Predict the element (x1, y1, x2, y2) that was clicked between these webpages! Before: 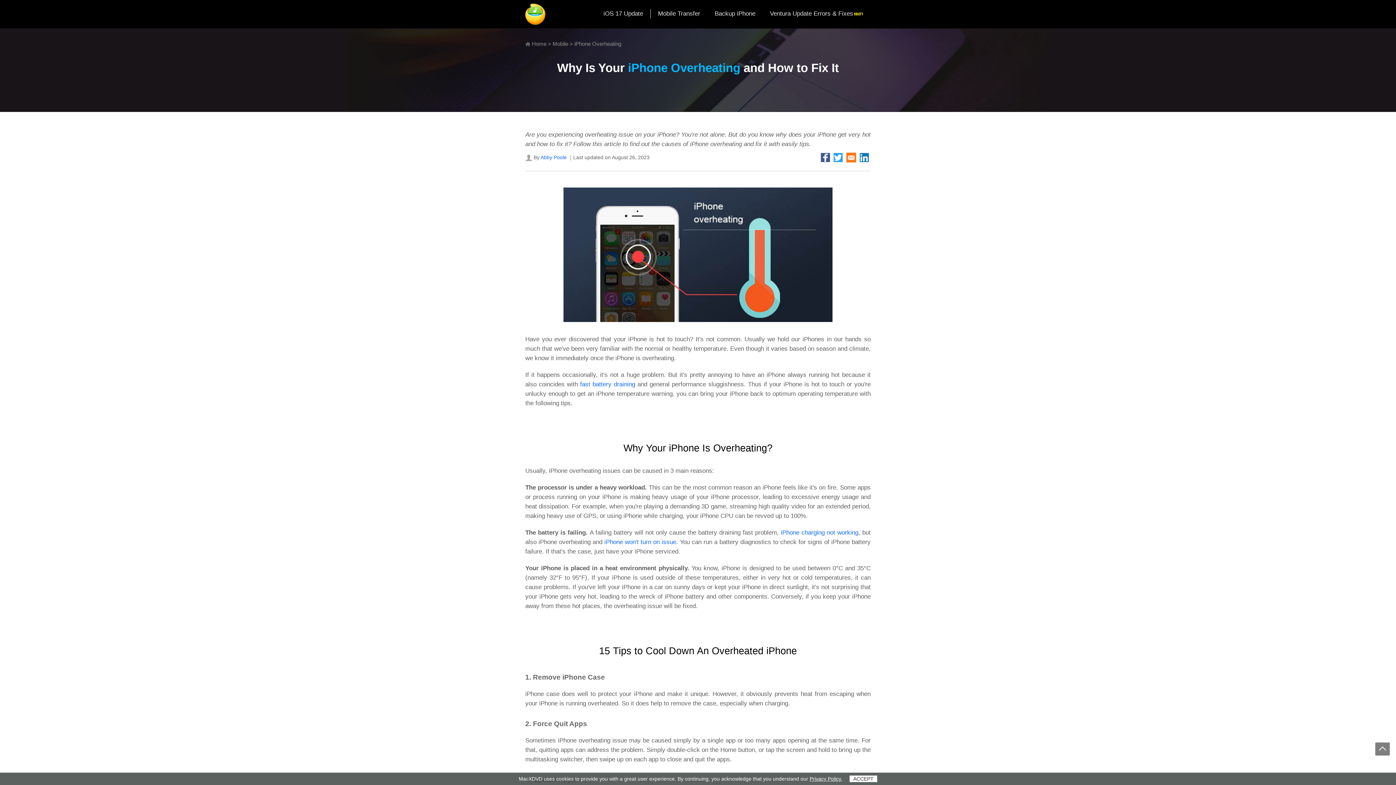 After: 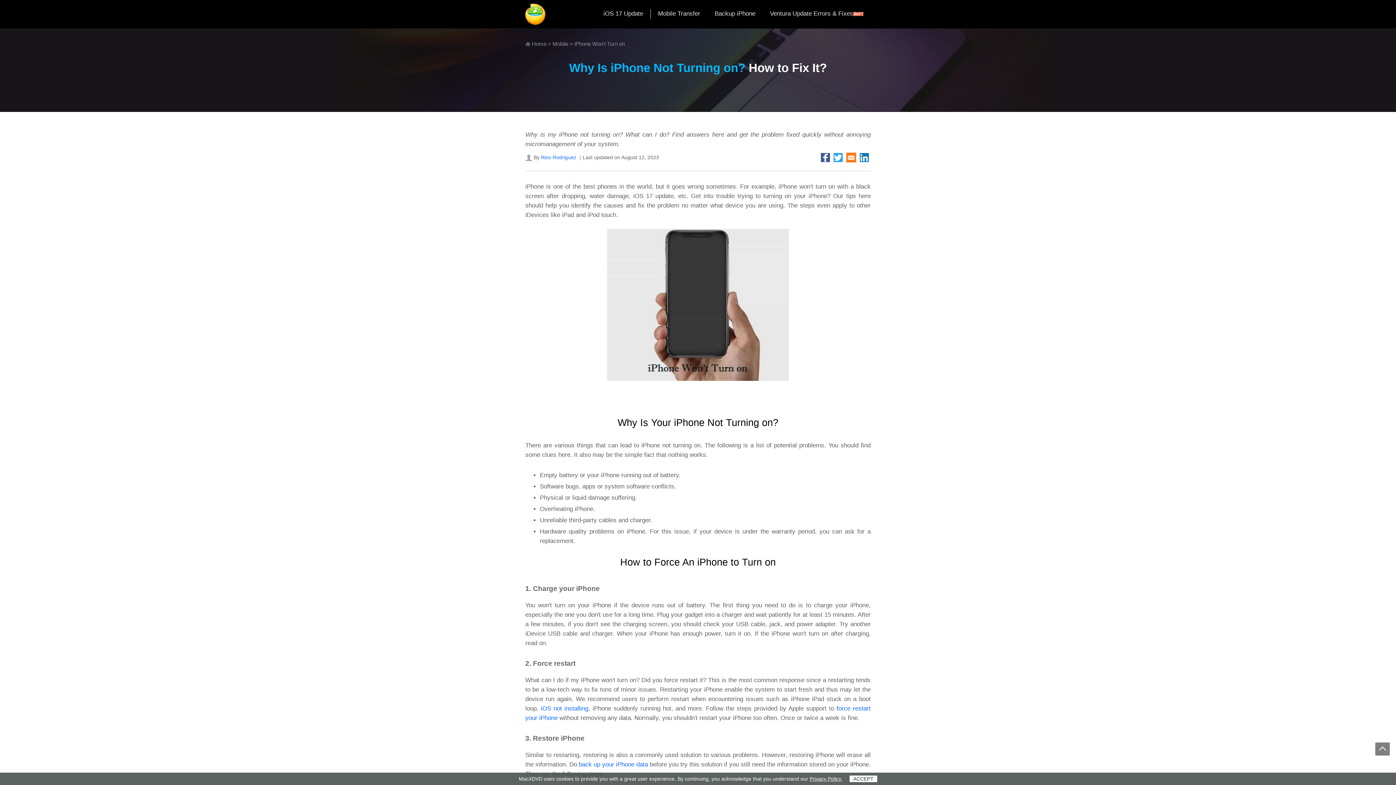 Action: label: iPhone won't turn on issue bbox: (604, 538, 676, 545)